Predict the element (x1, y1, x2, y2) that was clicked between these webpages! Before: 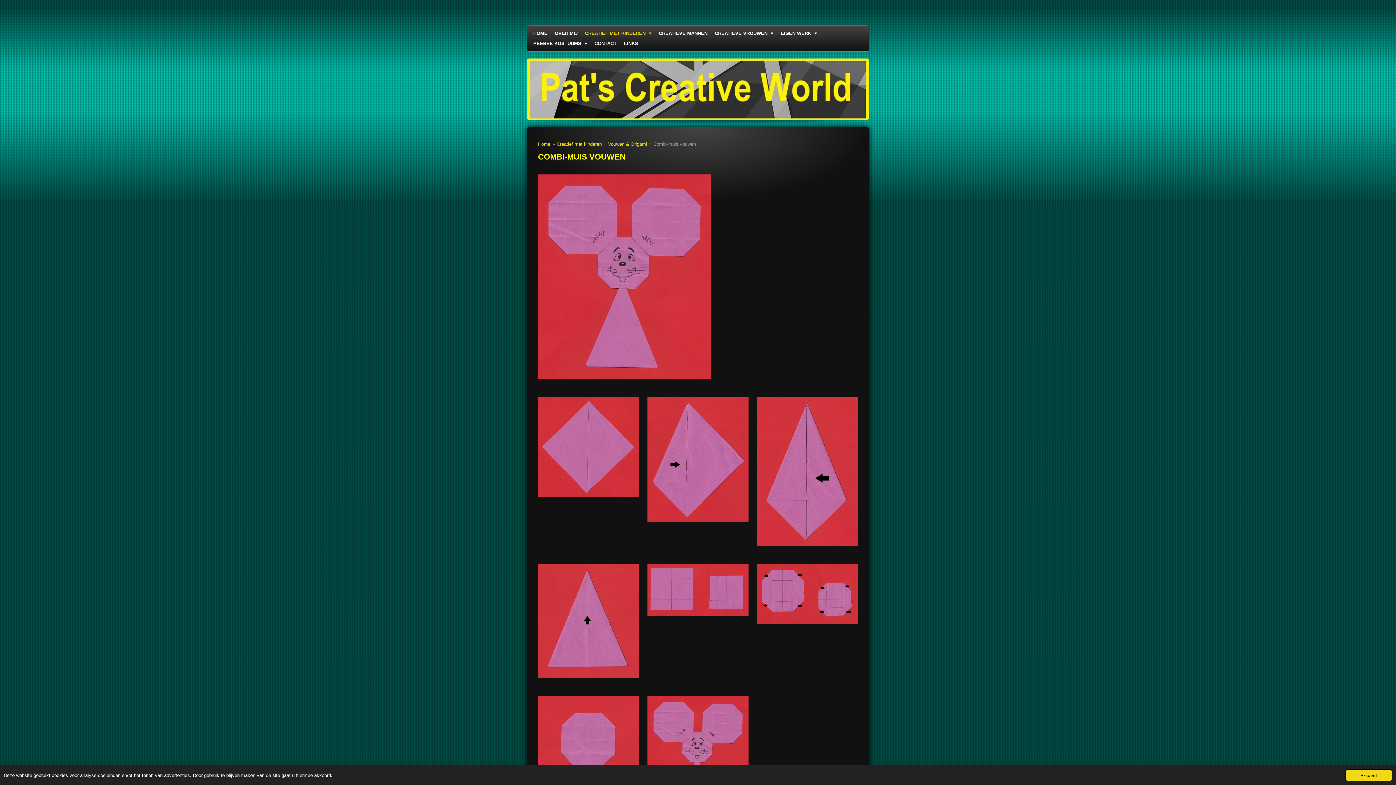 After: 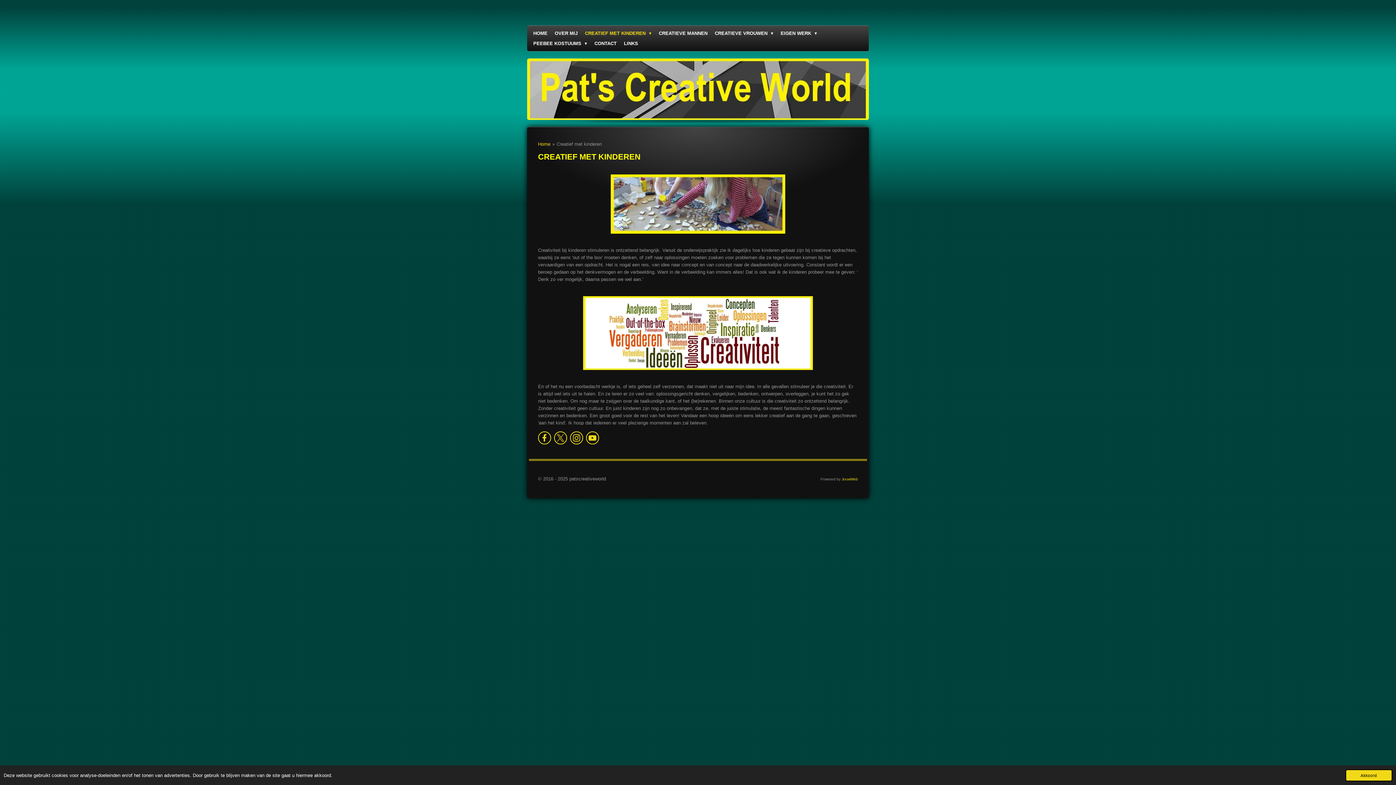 Action: bbox: (556, 141, 601, 146) label: Creatief met kinderen